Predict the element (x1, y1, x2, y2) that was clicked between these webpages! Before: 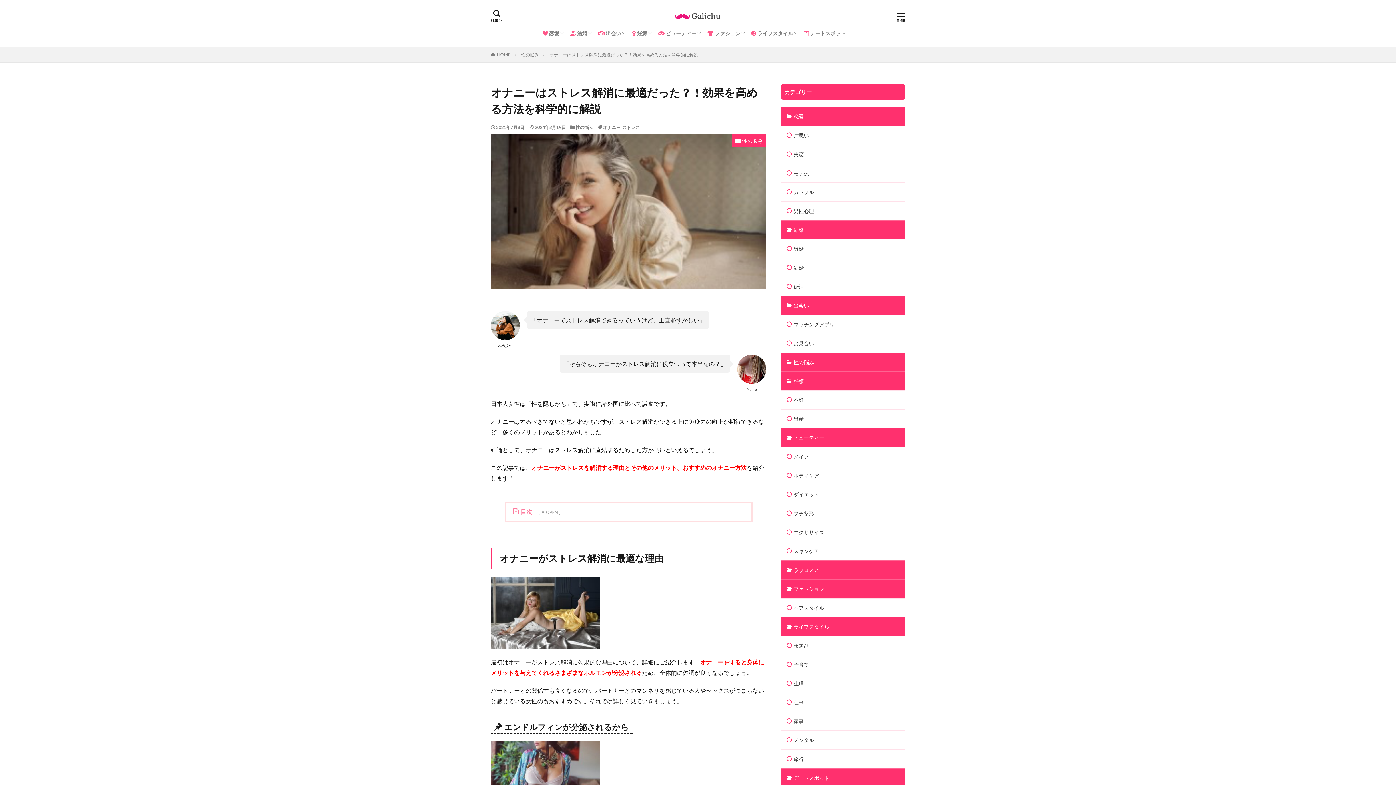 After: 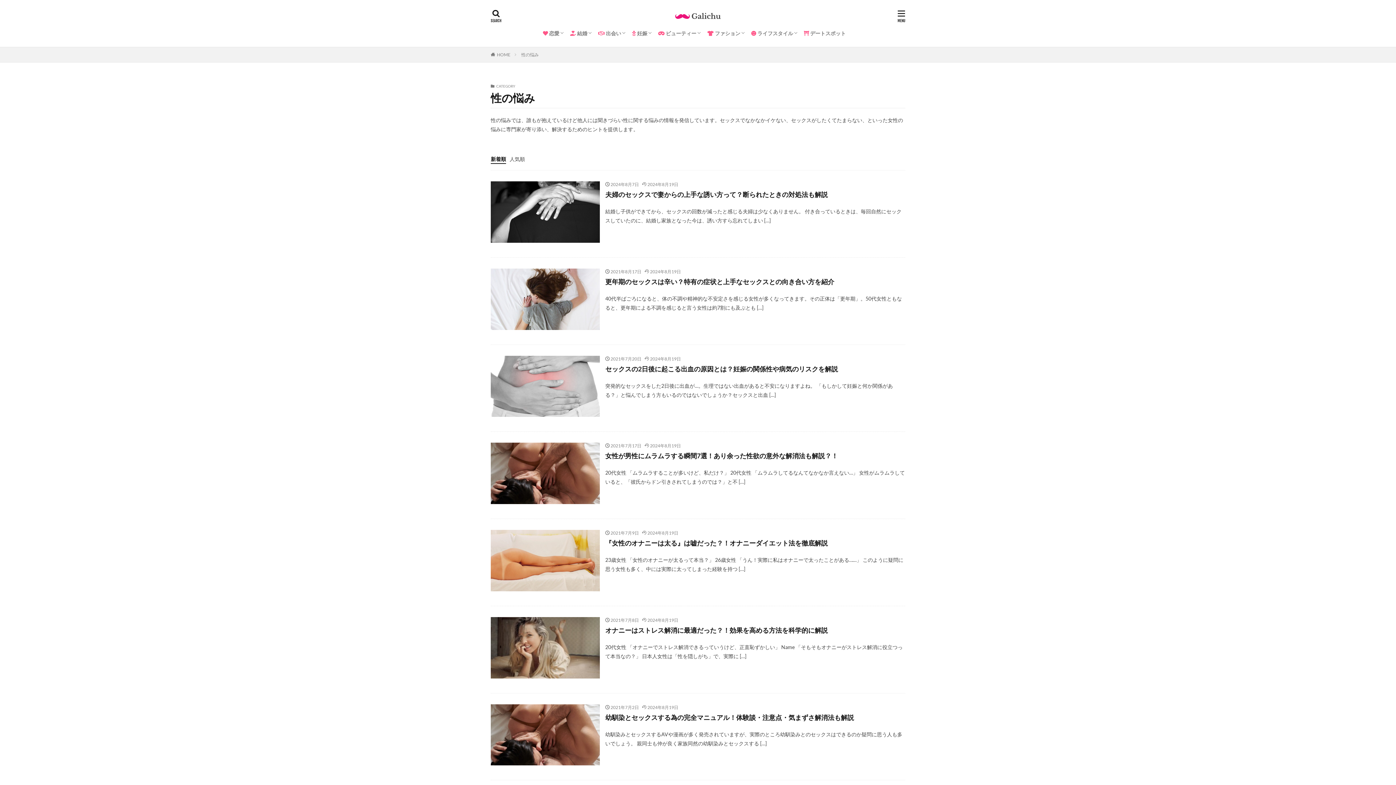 Action: bbox: (521, 52, 538, 57) label: 性の悩み